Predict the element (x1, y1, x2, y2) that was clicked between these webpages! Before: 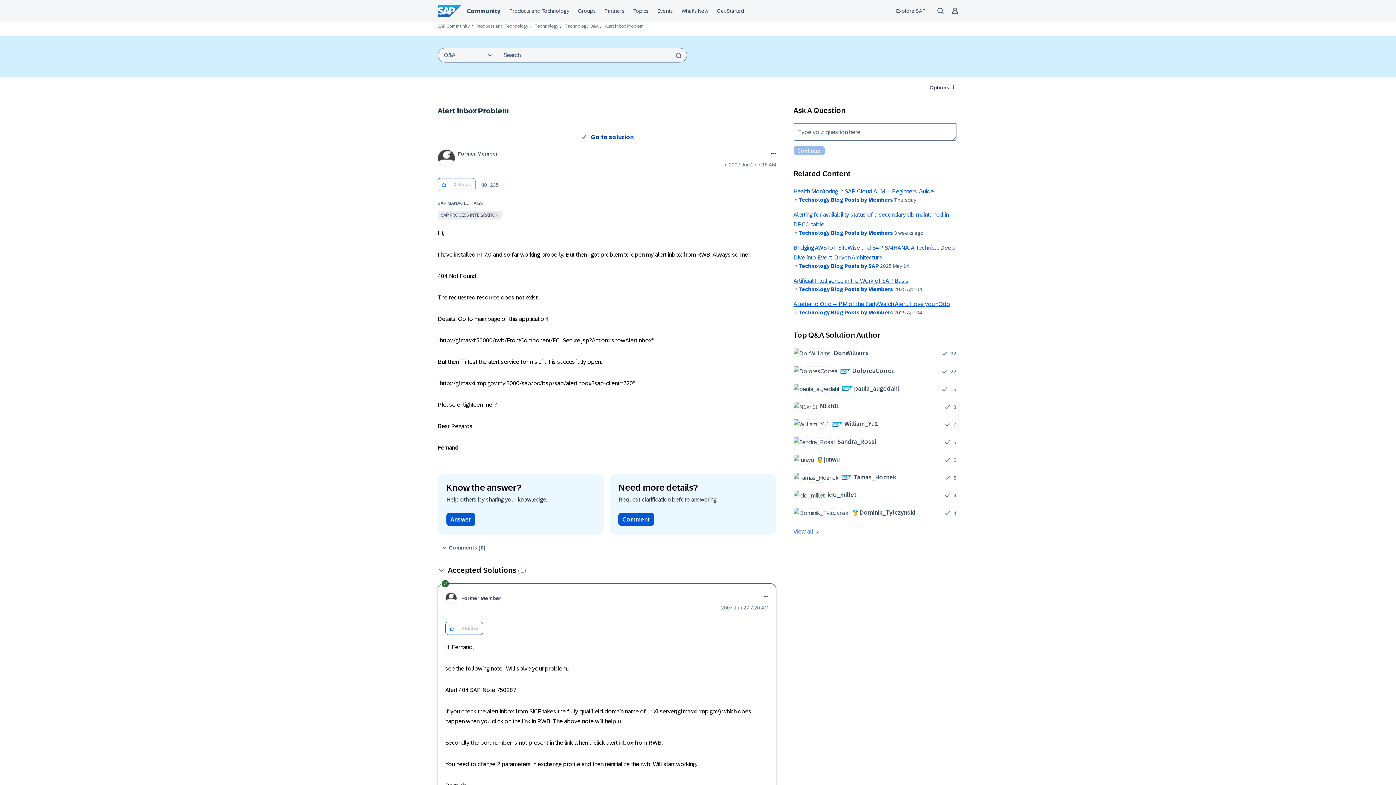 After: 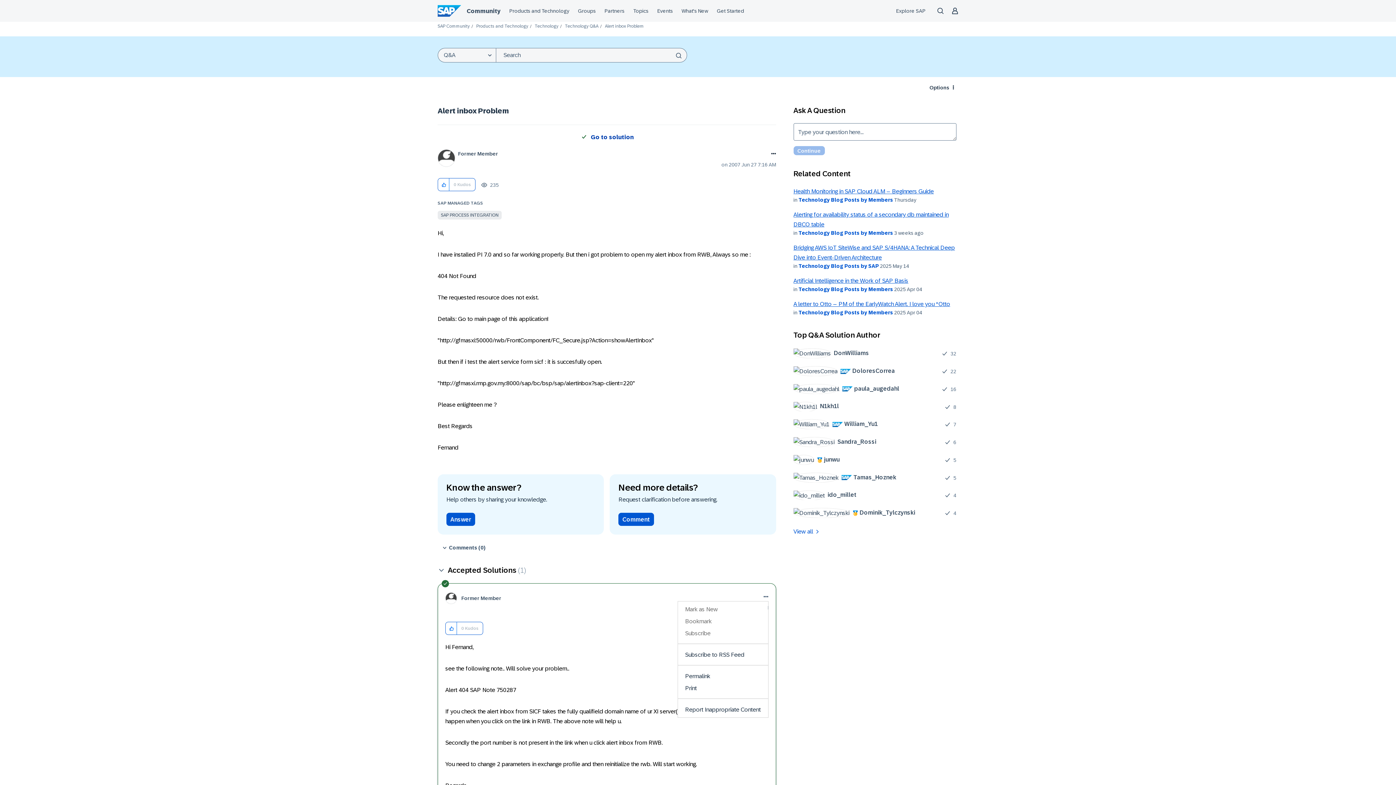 Action: bbox: (762, 592, 768, 601) label: Show option menu